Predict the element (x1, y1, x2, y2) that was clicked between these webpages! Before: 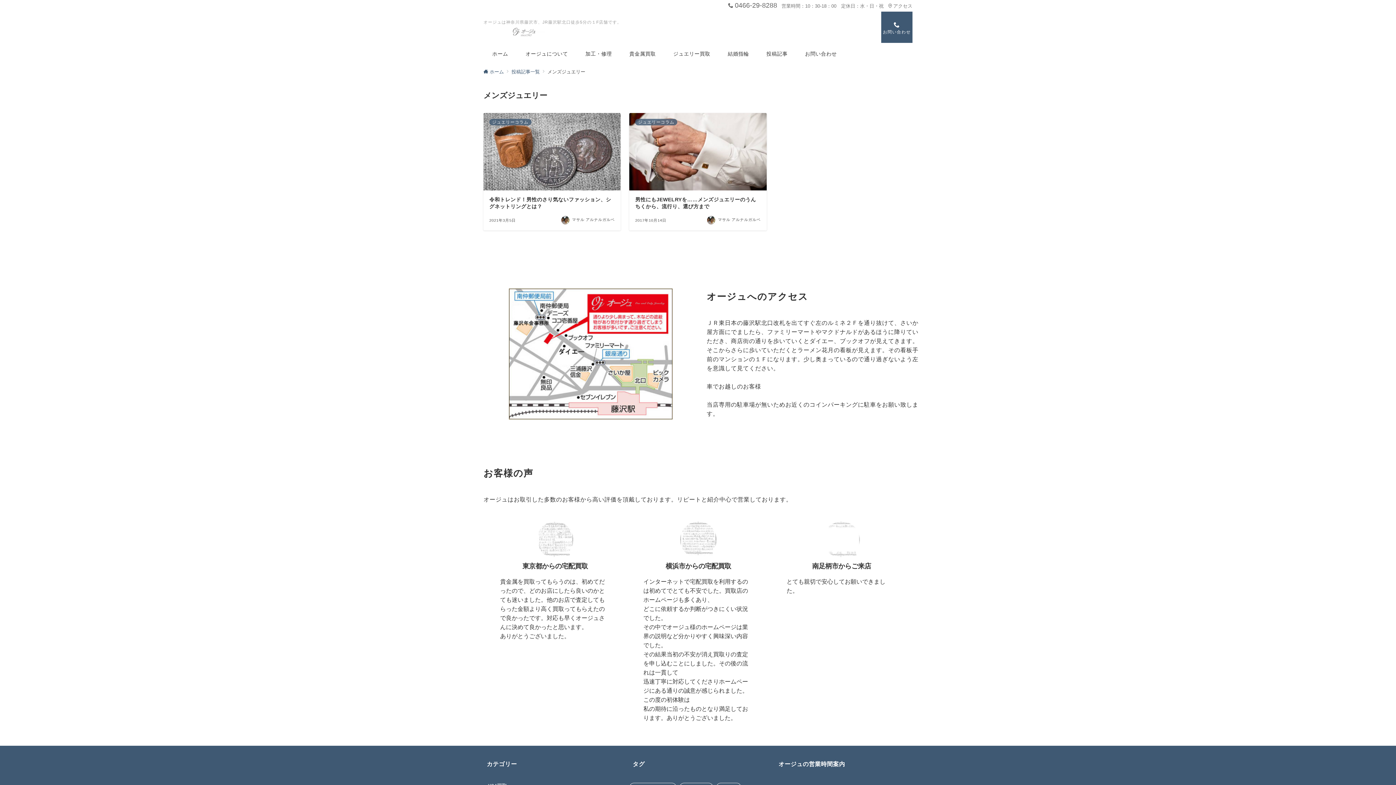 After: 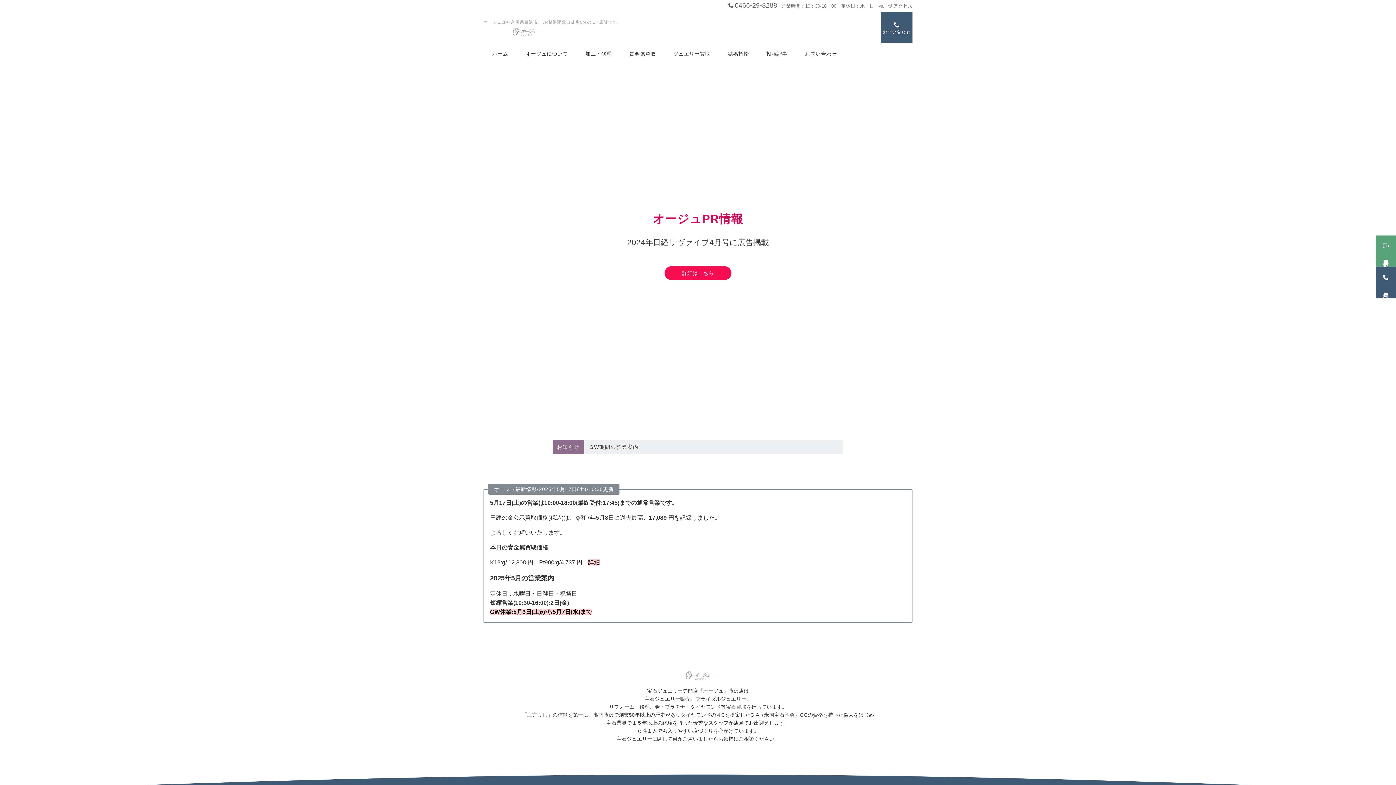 Action: bbox: (483, 69, 504, 74) label: ホーム